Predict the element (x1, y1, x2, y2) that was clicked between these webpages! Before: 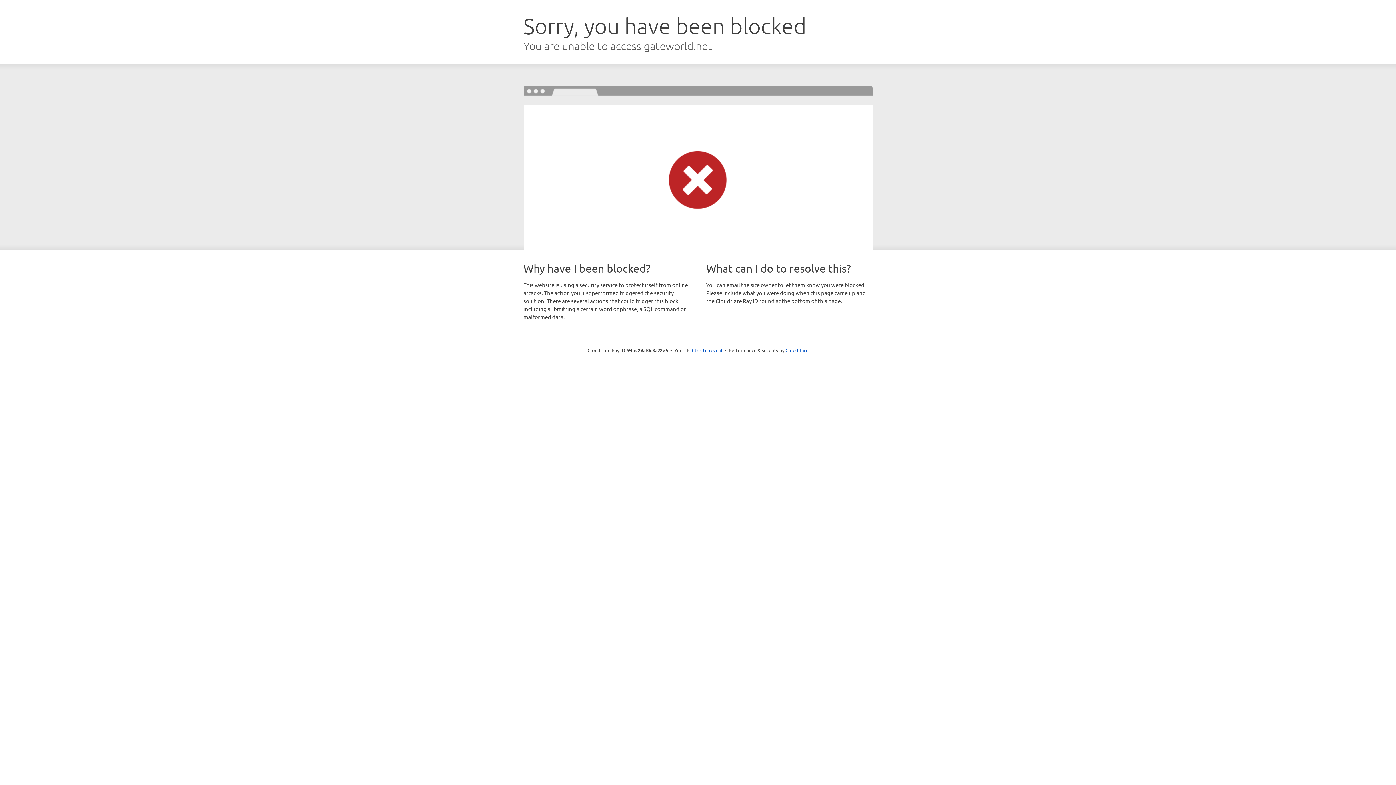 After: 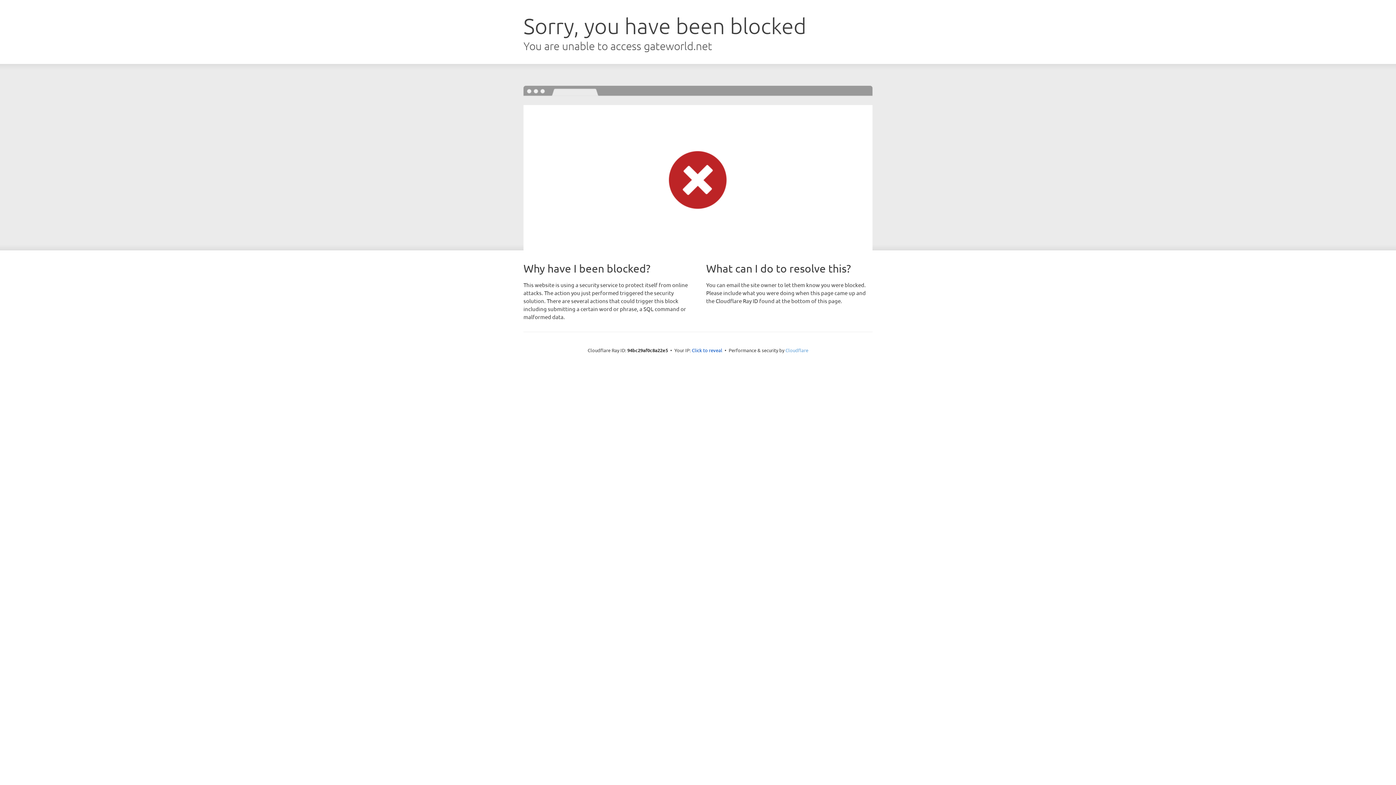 Action: label: Cloudflare bbox: (785, 347, 808, 353)